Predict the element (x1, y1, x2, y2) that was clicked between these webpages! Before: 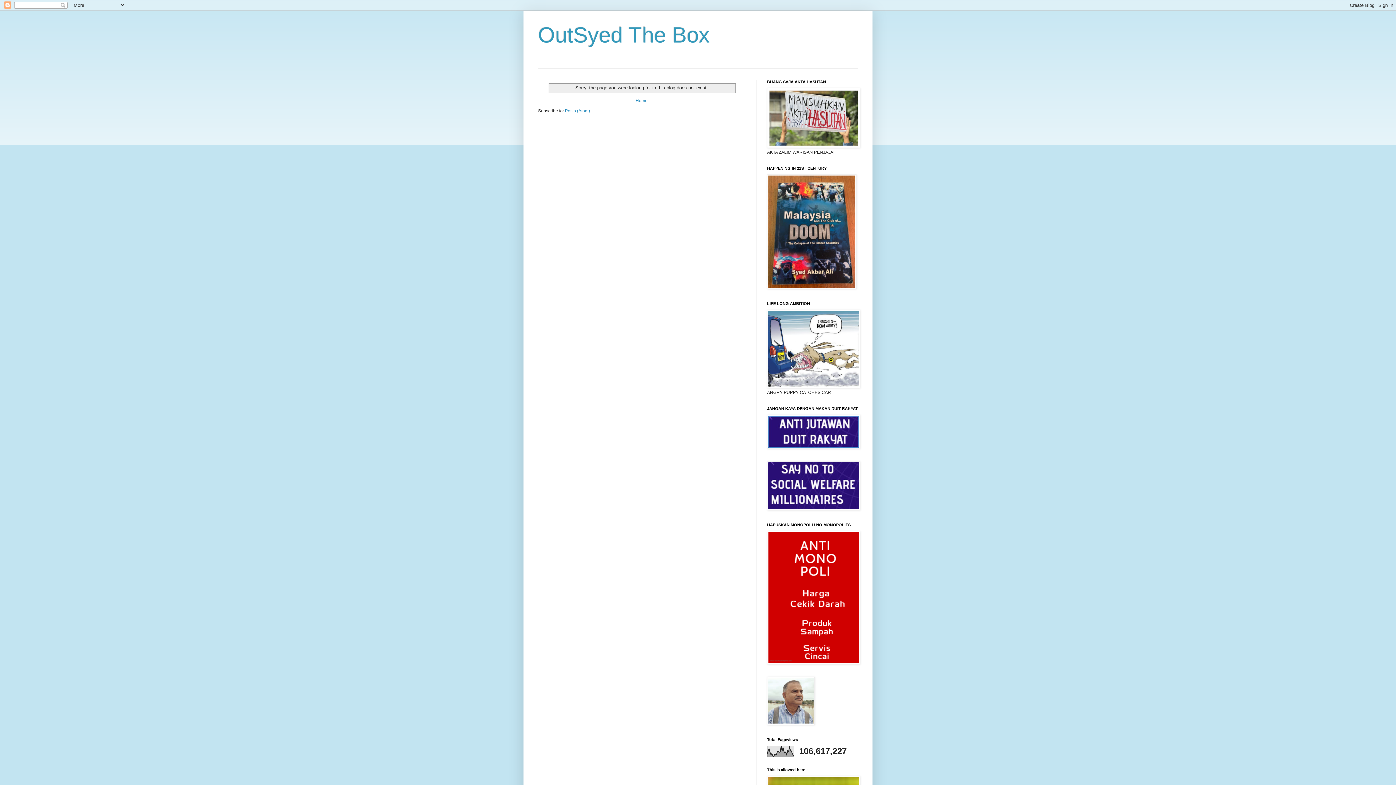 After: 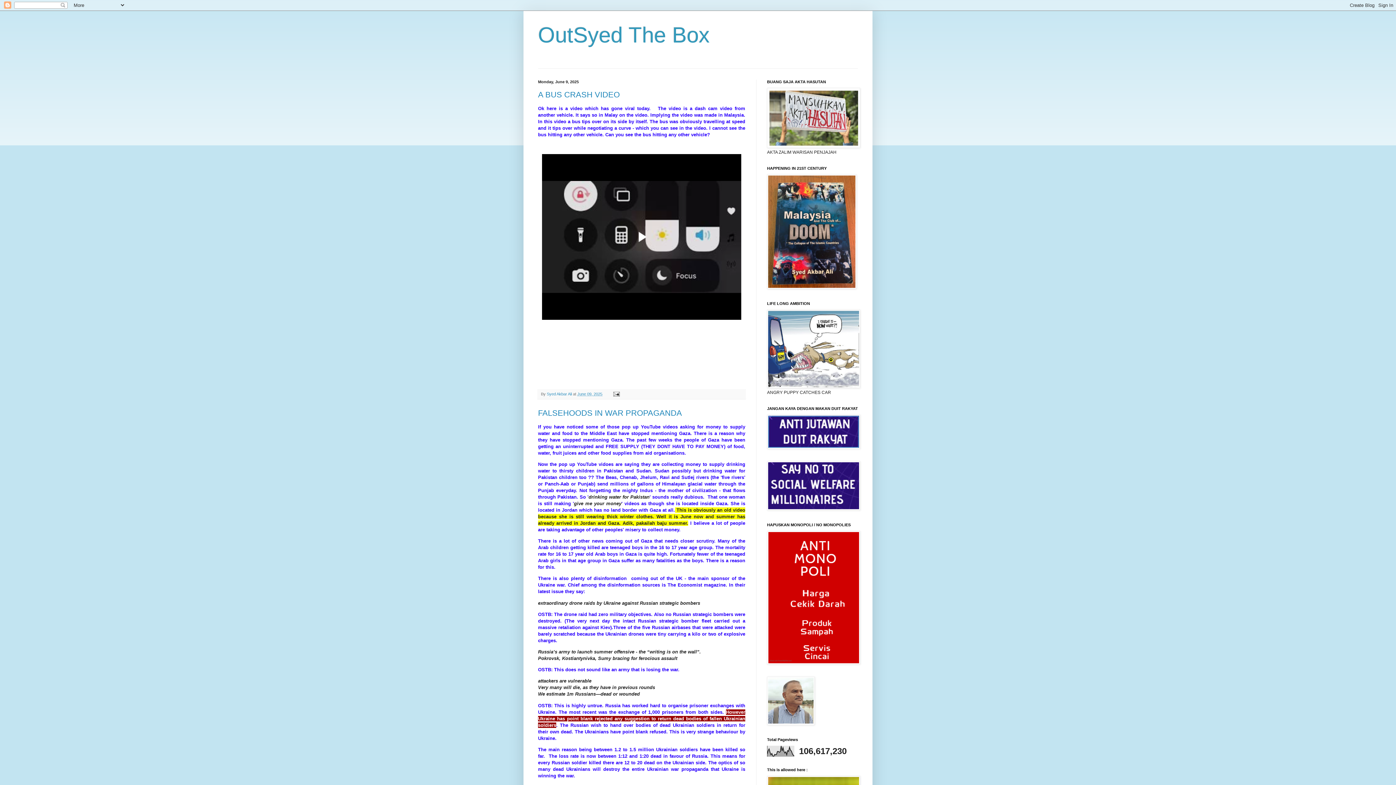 Action: bbox: (634, 96, 649, 105) label: Home